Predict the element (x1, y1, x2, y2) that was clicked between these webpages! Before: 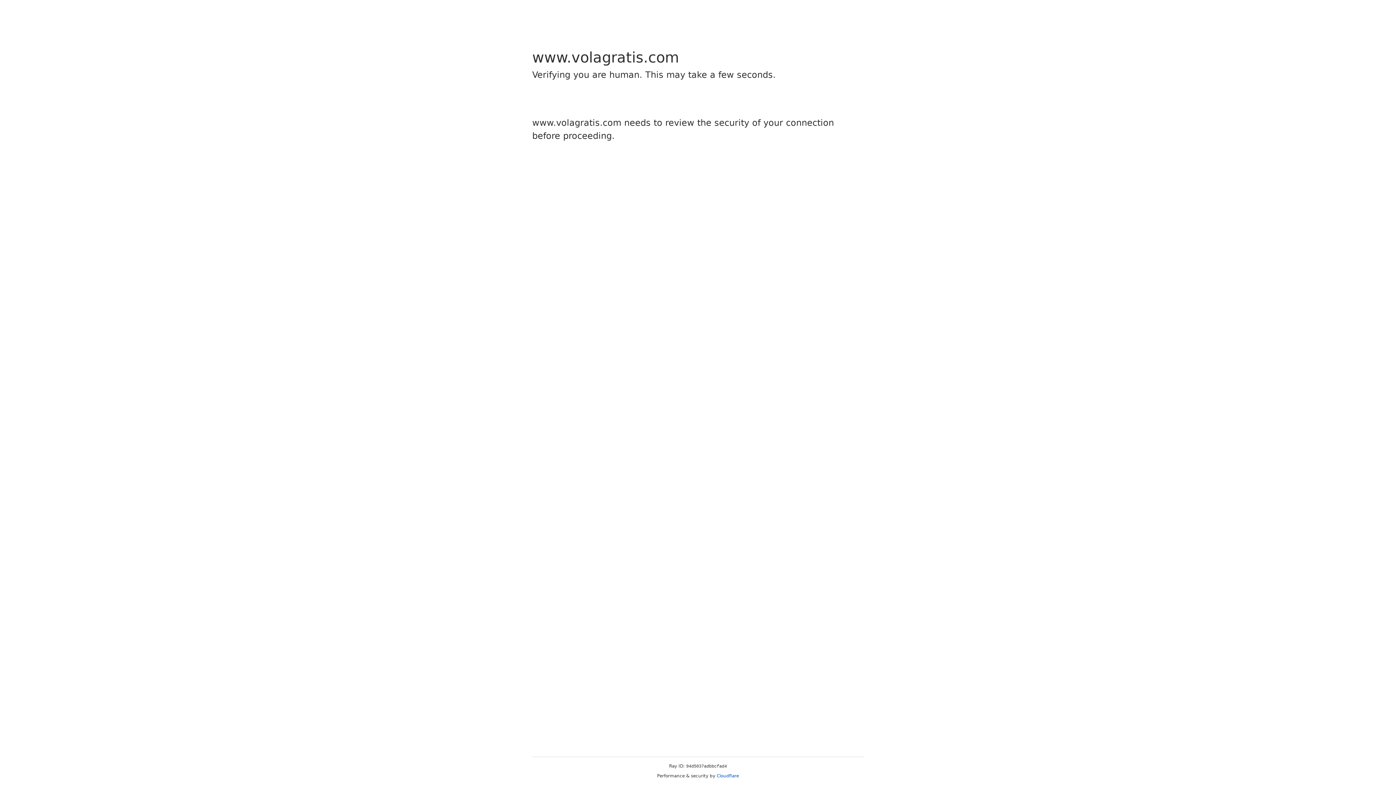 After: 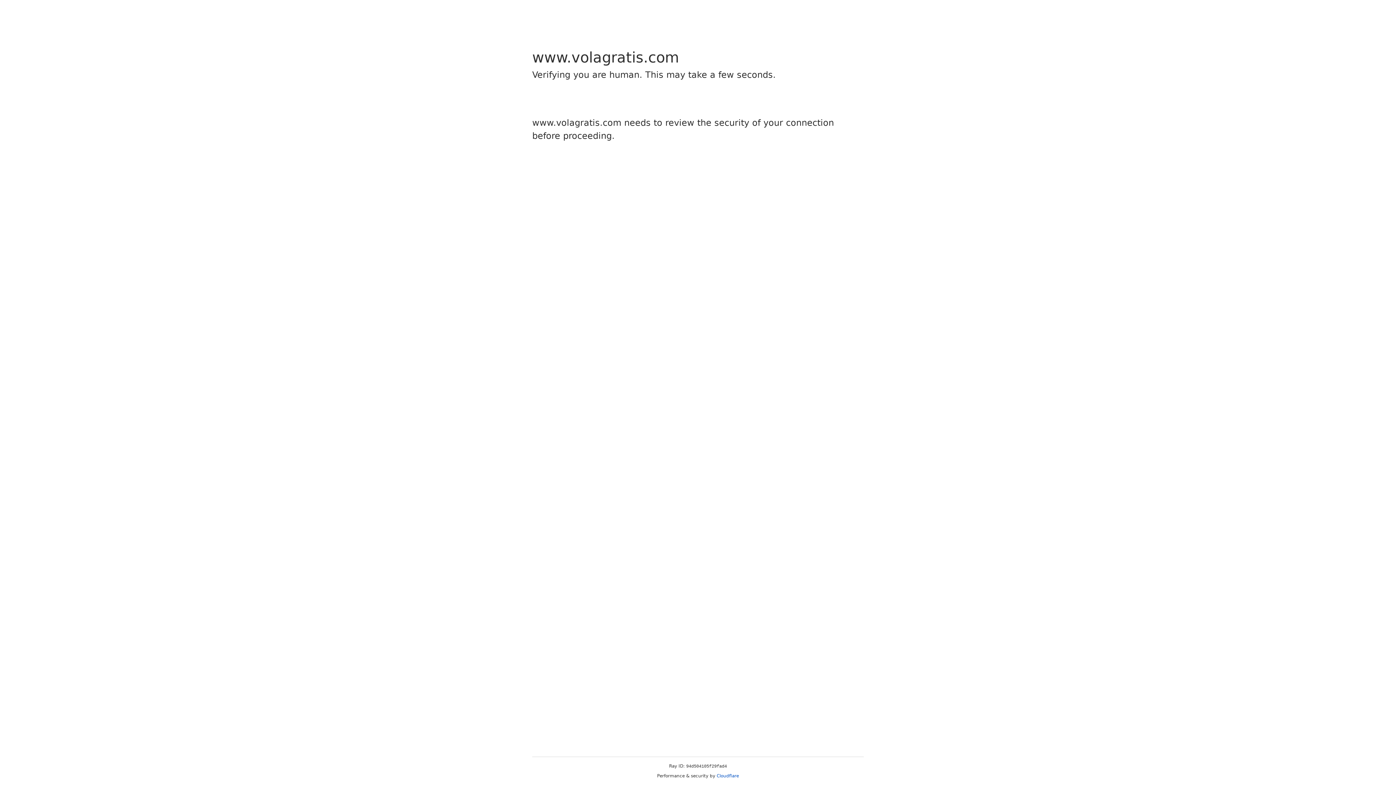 Action: bbox: (716, 773, 739, 778) label: Cloudflare